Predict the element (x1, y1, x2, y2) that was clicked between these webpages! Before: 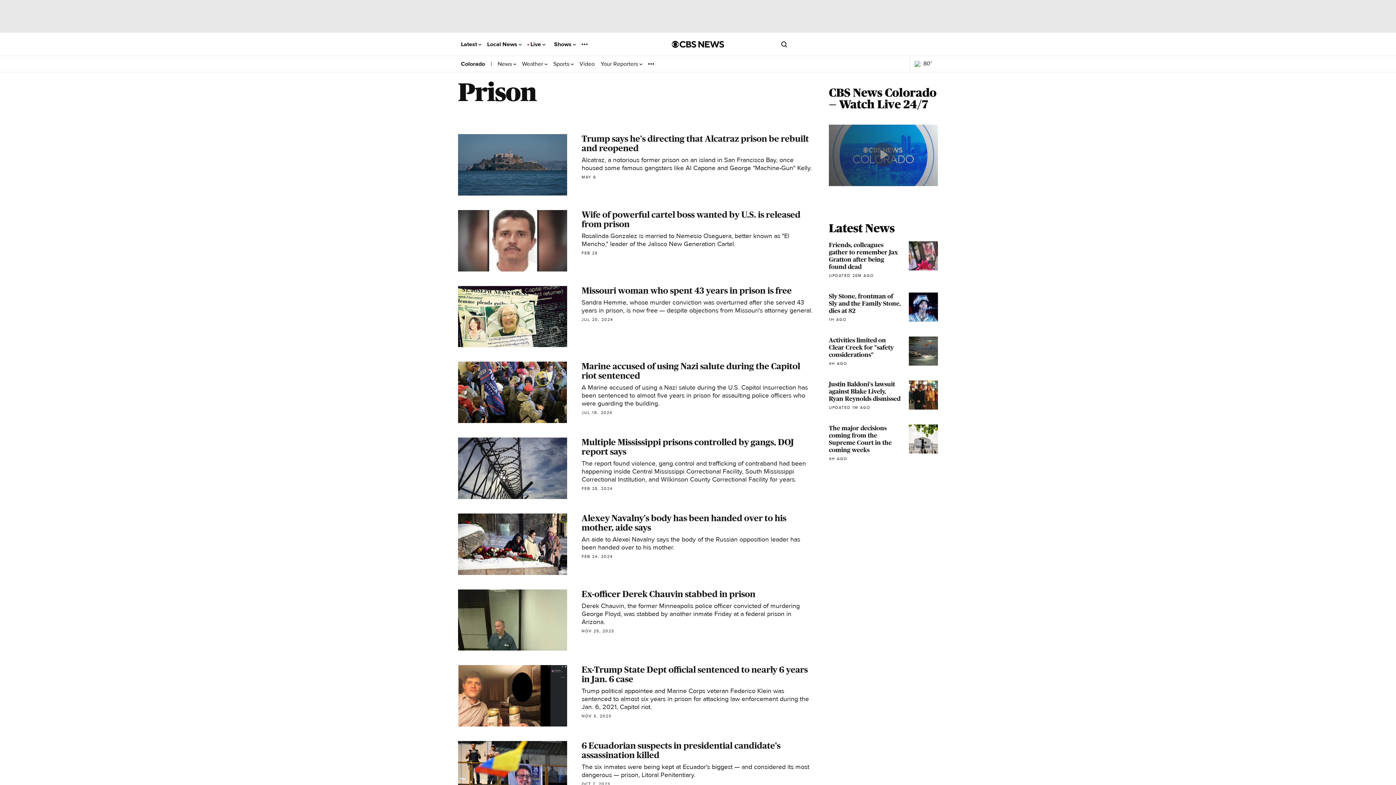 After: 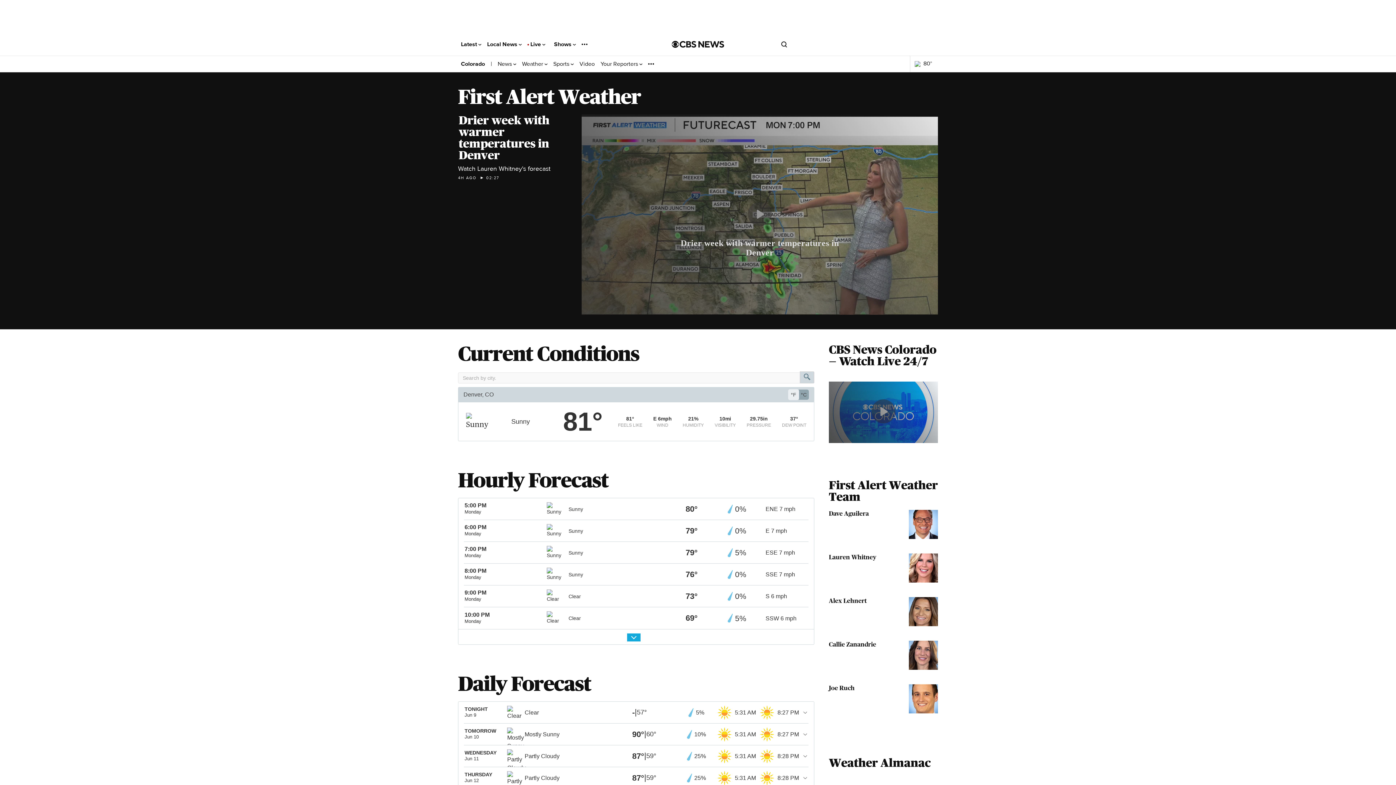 Action: bbox: (914, 60, 933, 67) label: 80°